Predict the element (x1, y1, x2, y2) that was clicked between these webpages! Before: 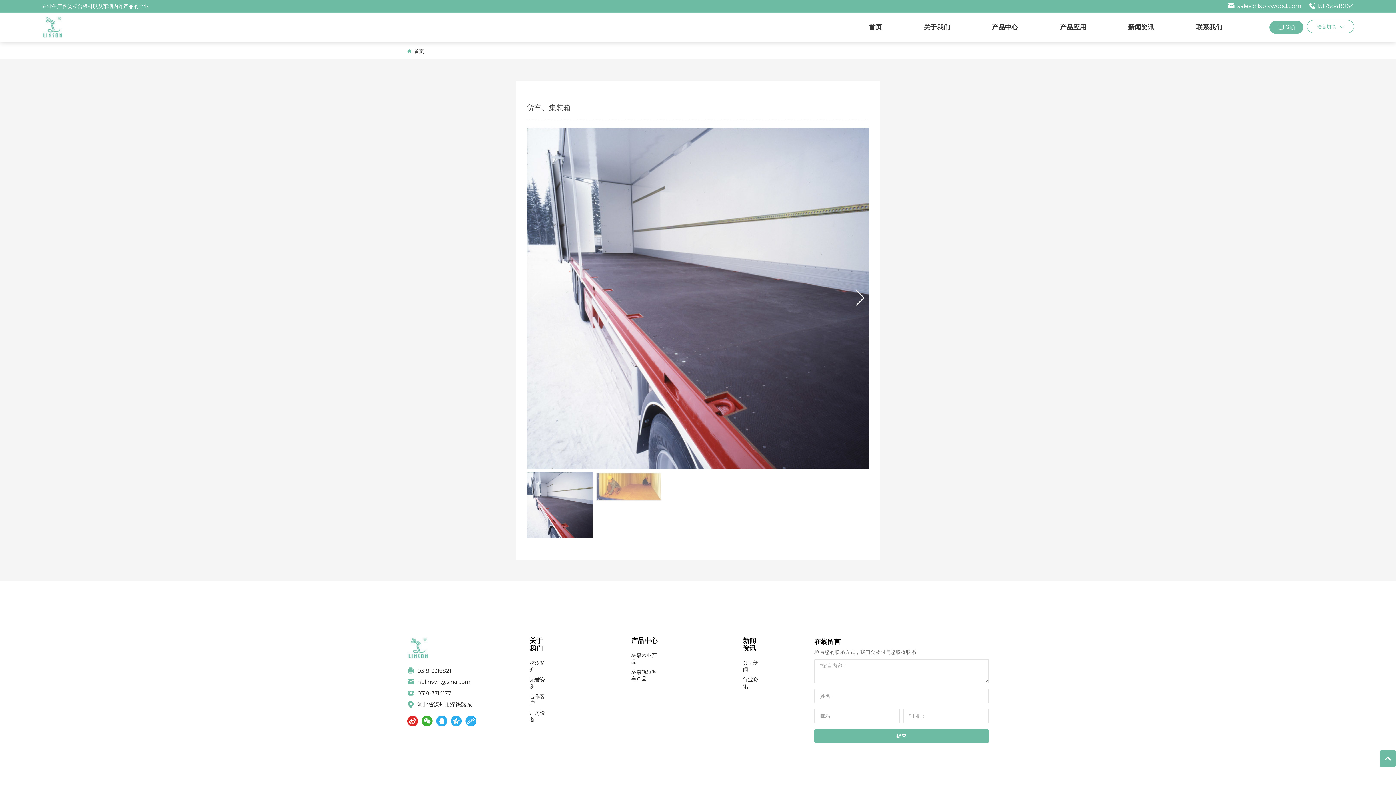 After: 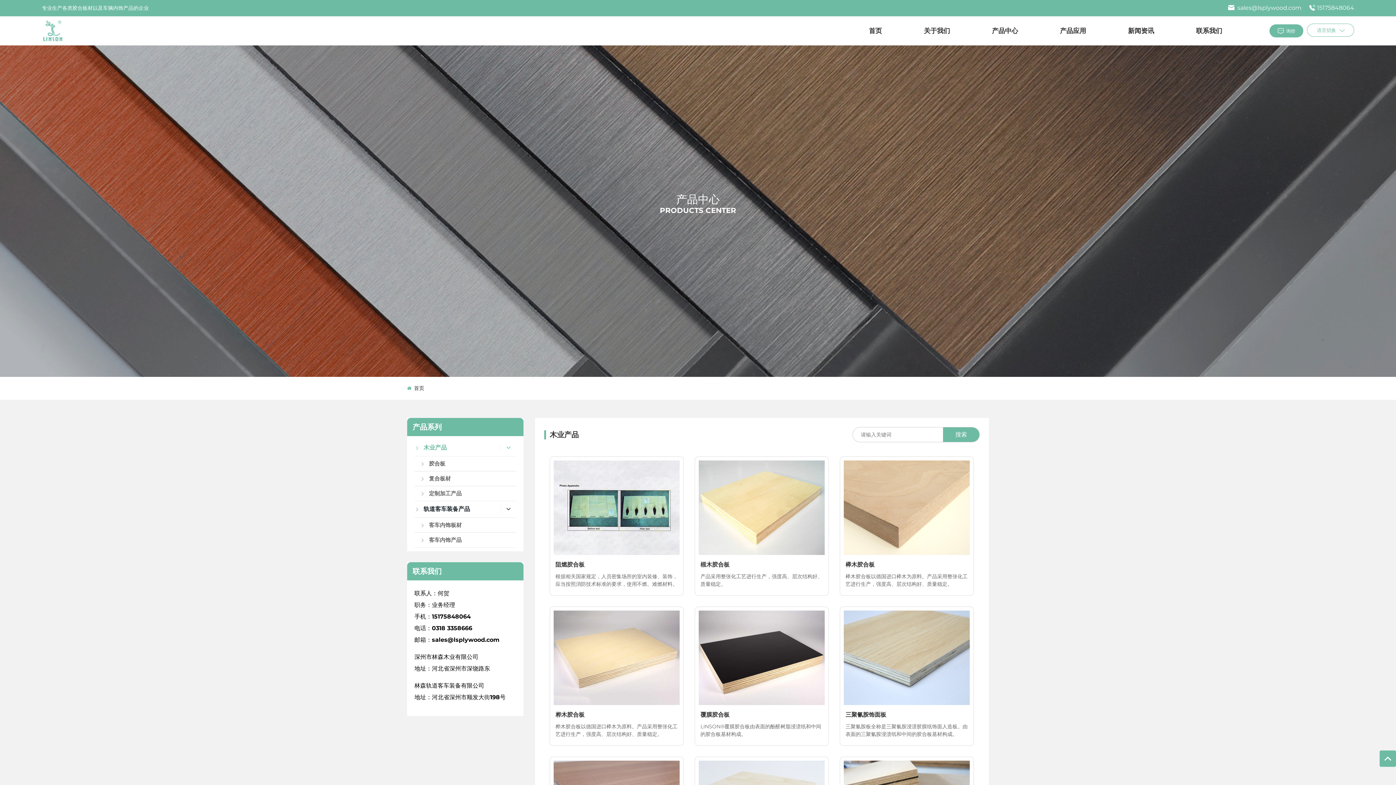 Action: label: 产品中心 bbox: (631, 637, 659, 645)